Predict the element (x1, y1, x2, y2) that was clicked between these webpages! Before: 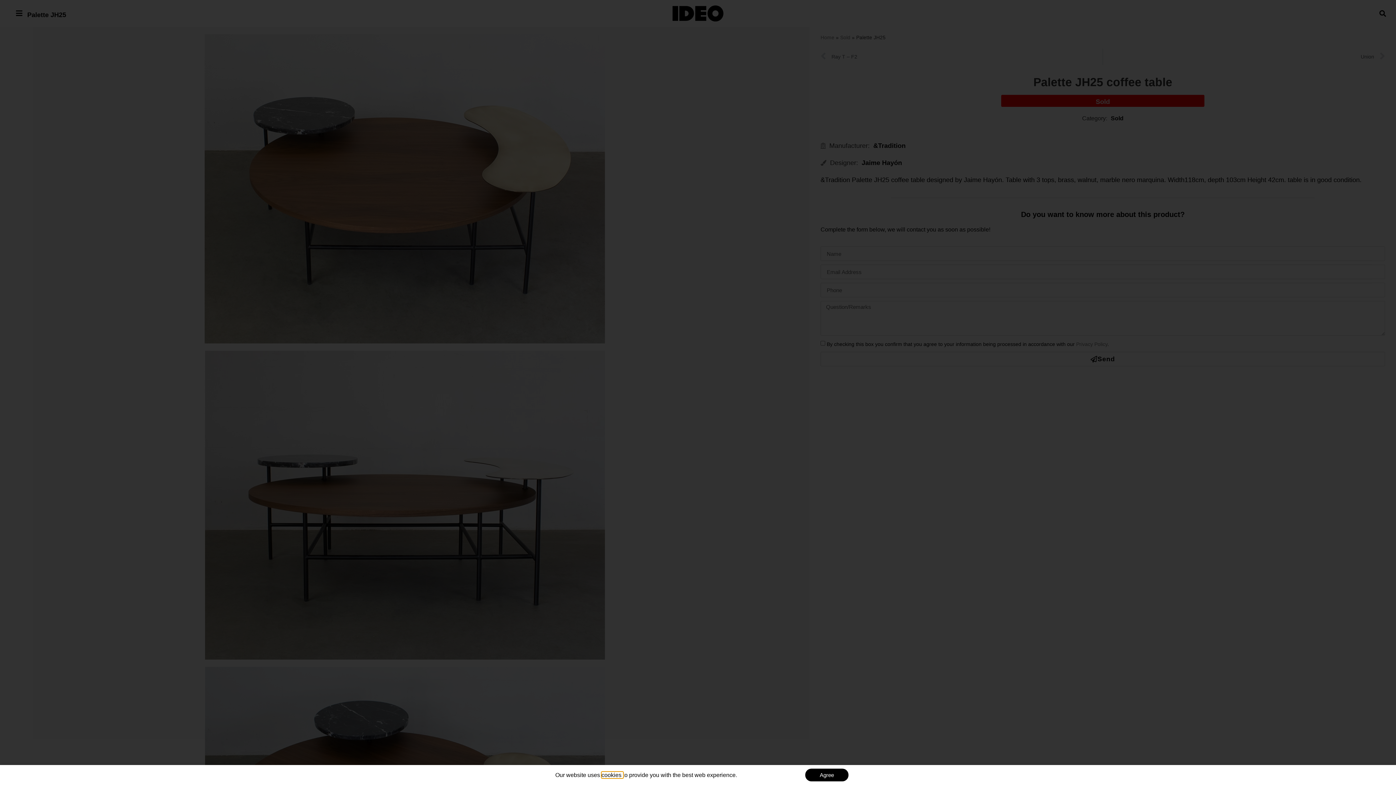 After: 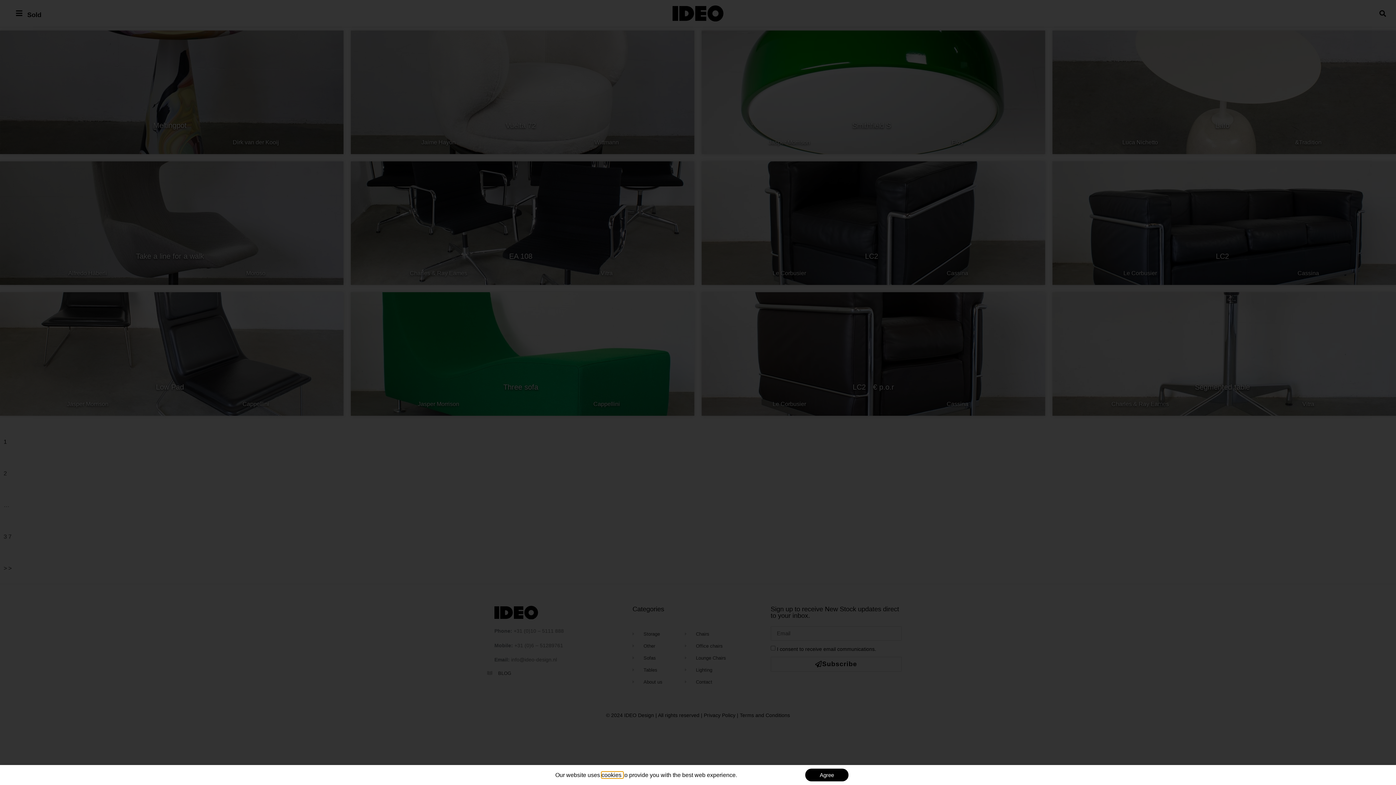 Action: label: Sold bbox: (840, 34, 850, 40)